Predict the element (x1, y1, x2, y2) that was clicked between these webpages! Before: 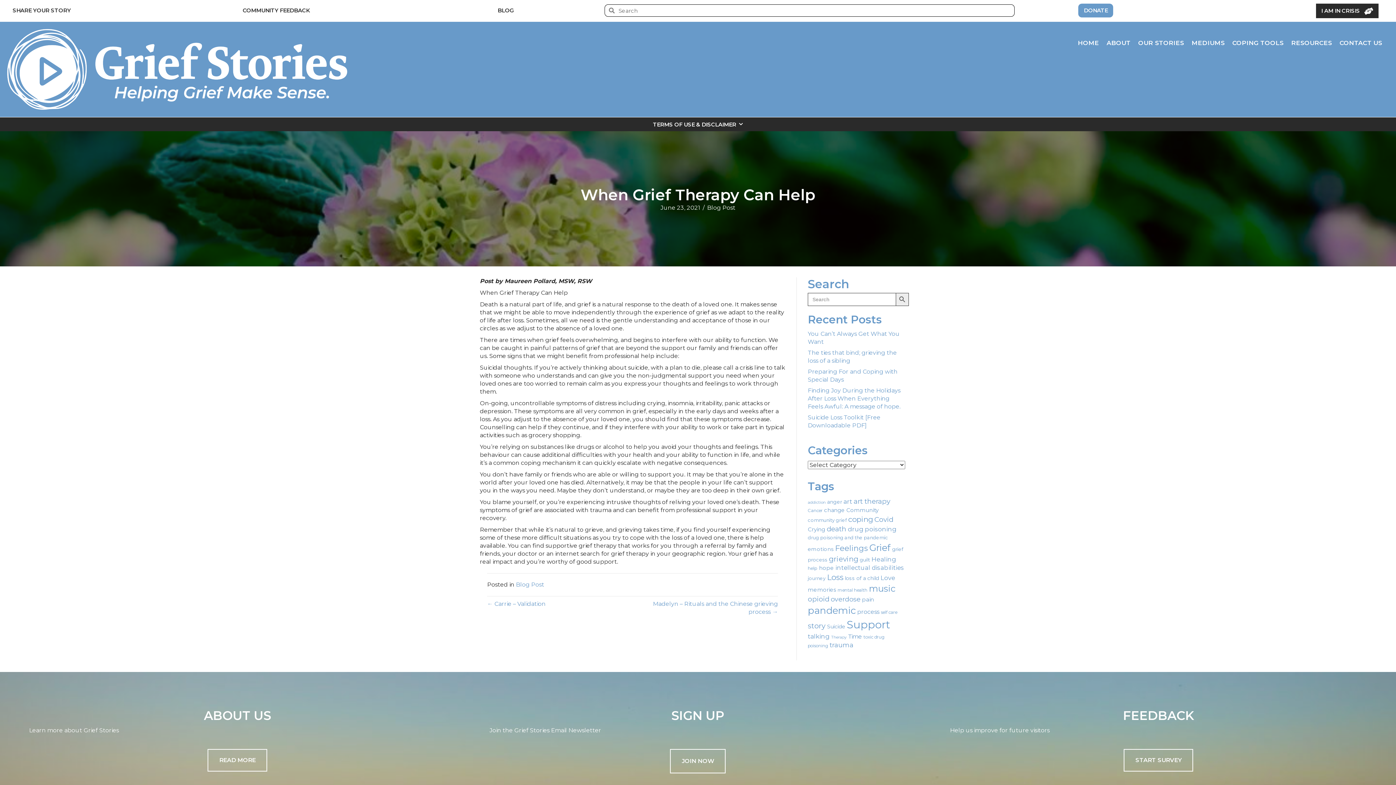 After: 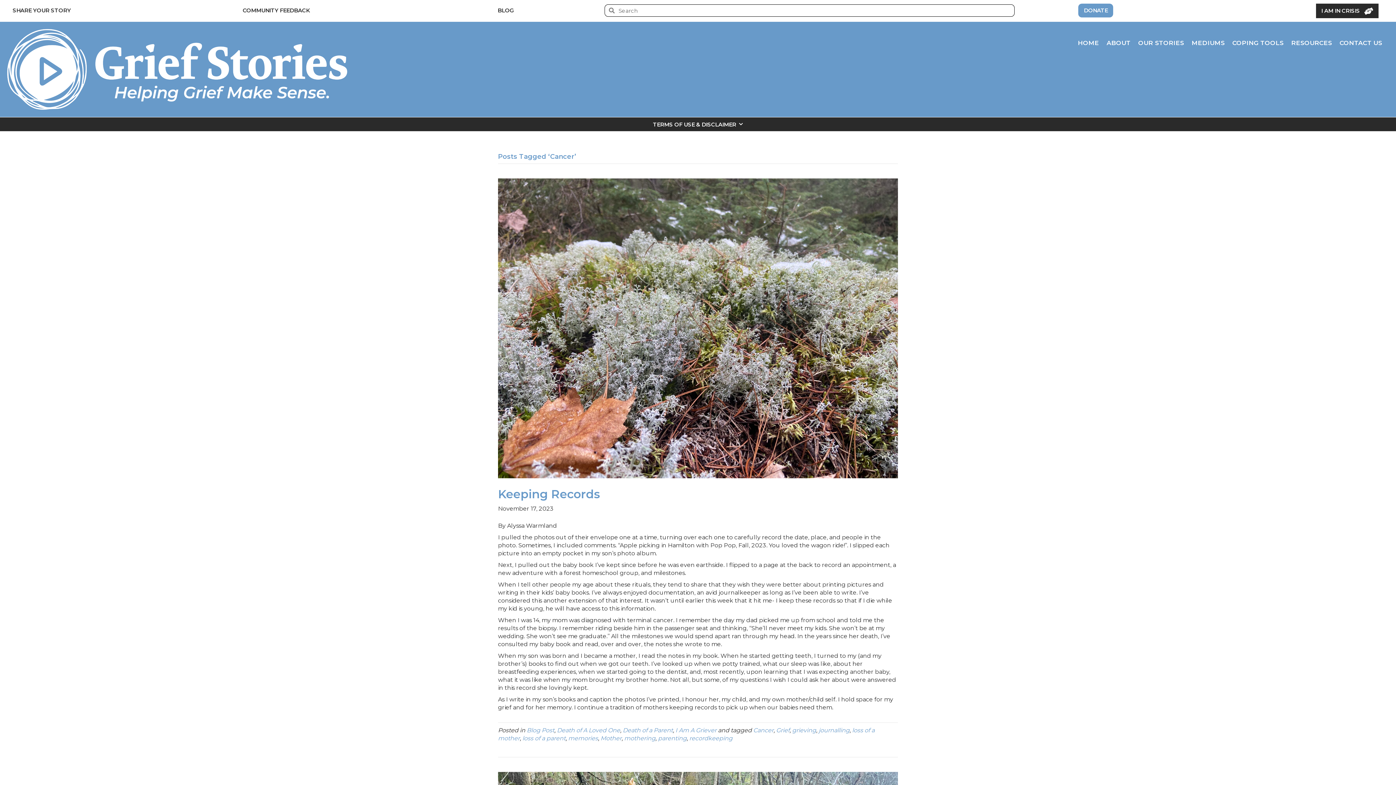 Action: bbox: (808, 507, 822, 513) label: Cancer (17 items)